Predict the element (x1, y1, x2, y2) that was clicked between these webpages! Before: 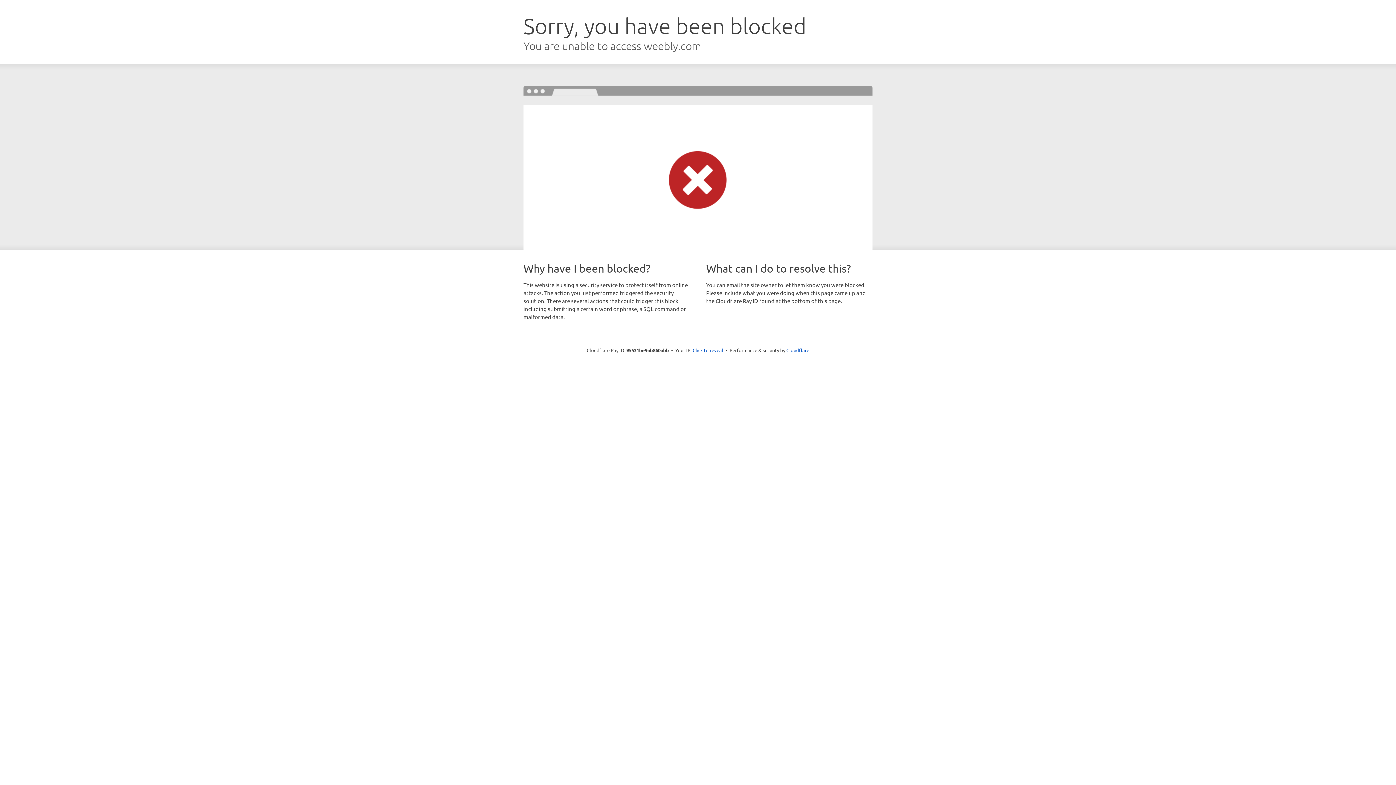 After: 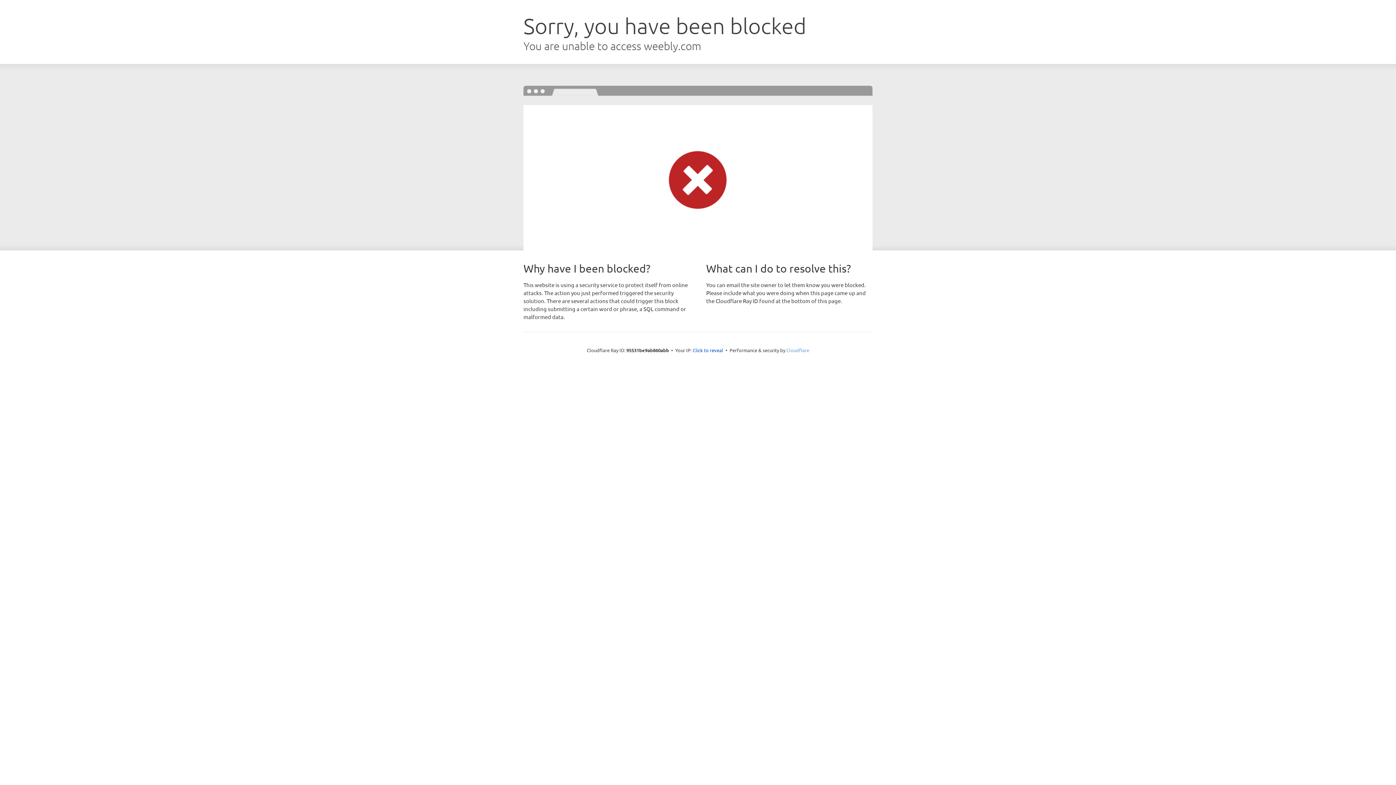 Action: bbox: (786, 347, 809, 353) label: Cloudflare